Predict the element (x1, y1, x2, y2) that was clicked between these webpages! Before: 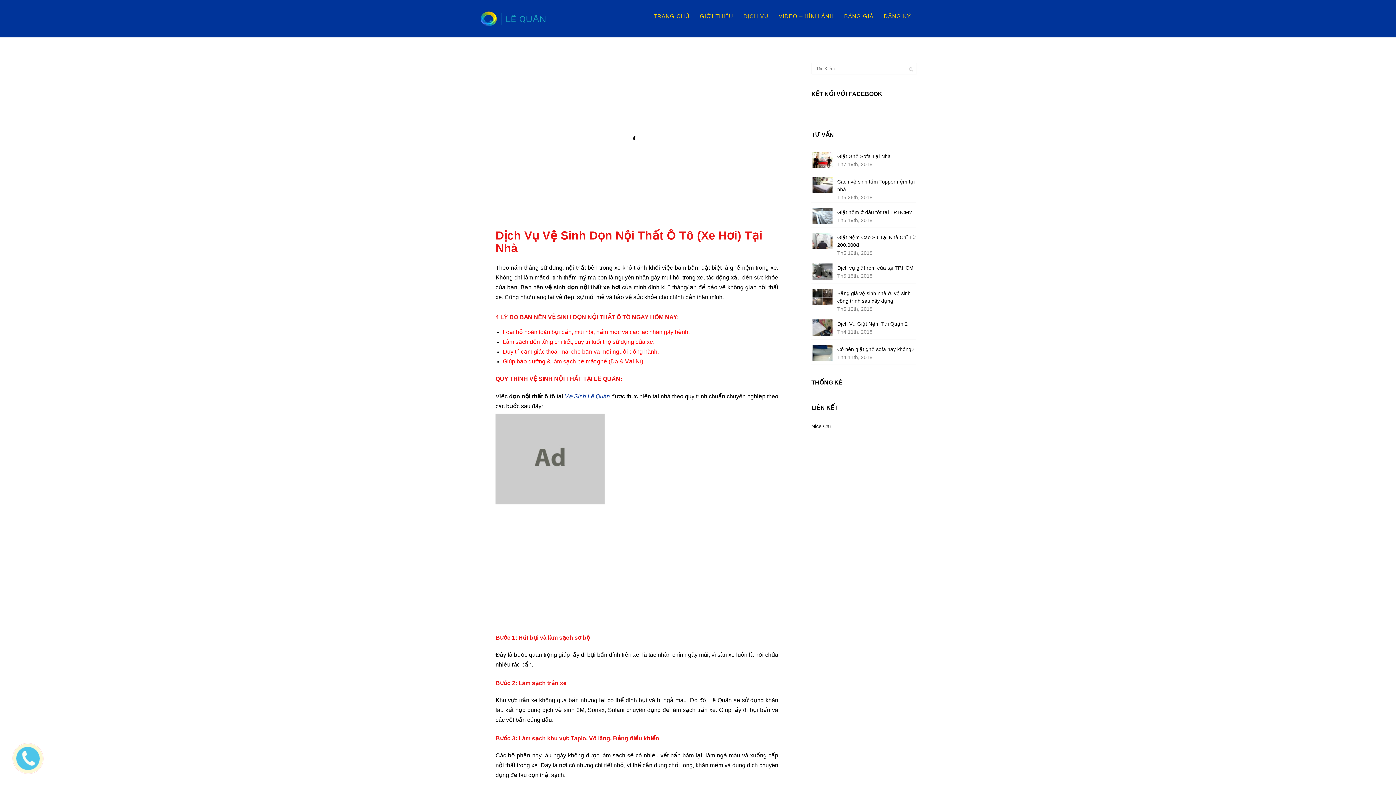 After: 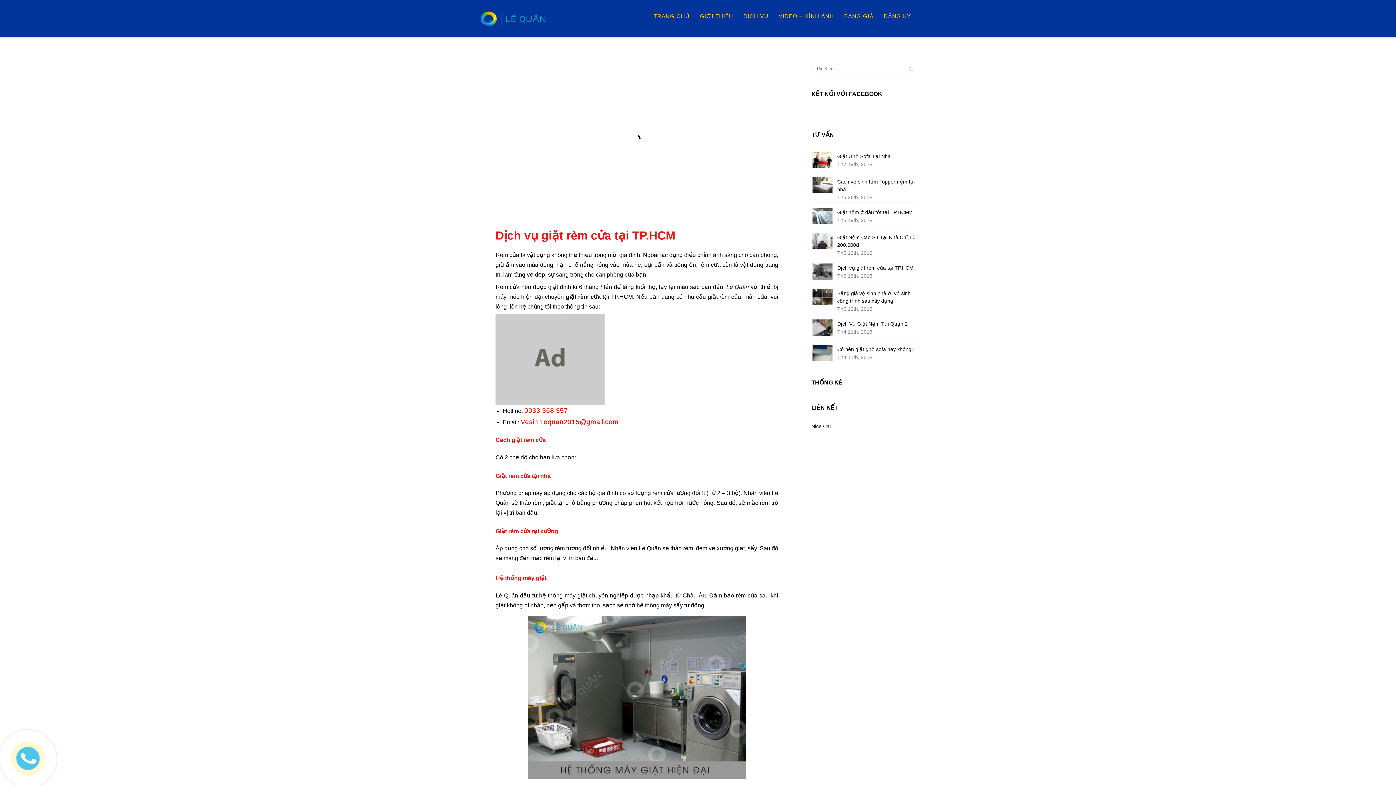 Action: bbox: (837, 265, 913, 271) label: Dịch vụ giặt rèm cửa tại TP.HCM